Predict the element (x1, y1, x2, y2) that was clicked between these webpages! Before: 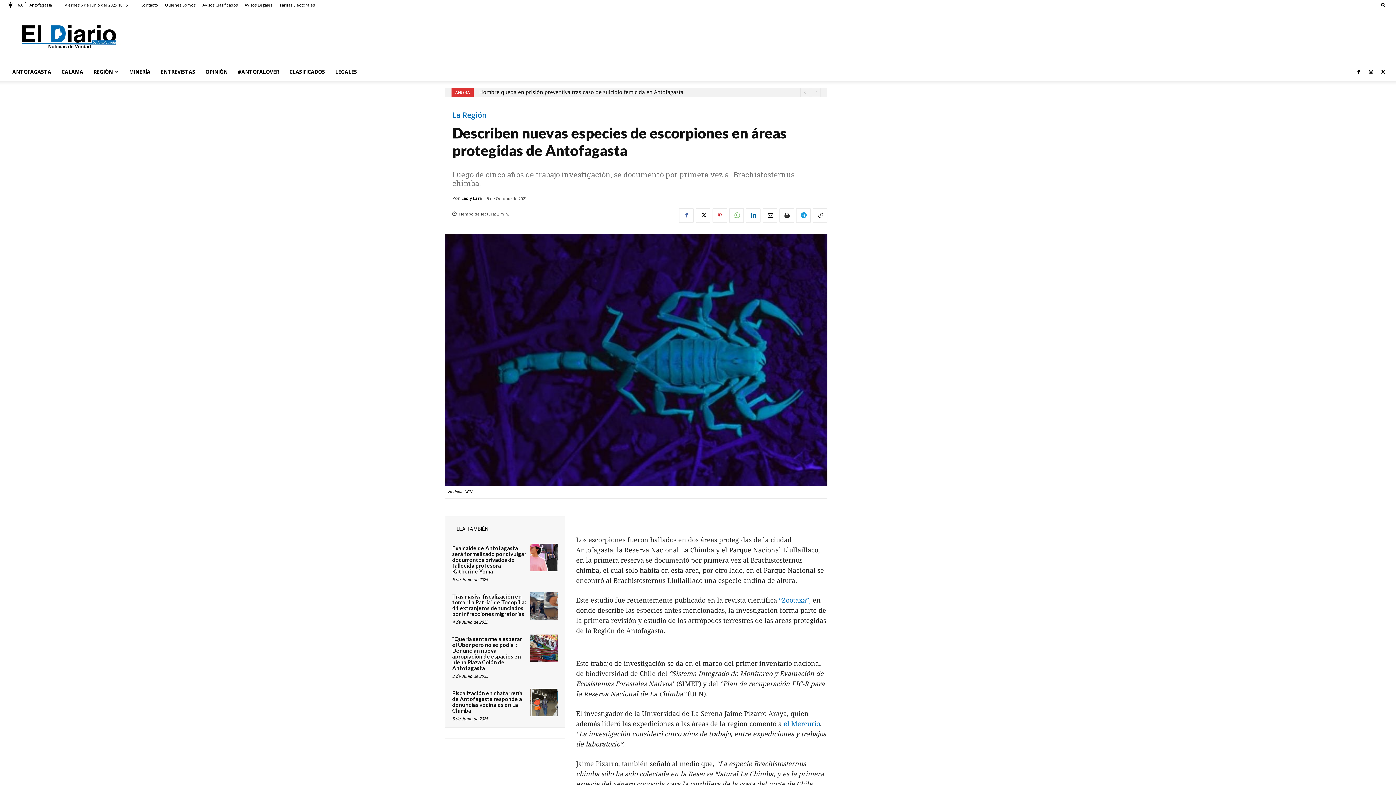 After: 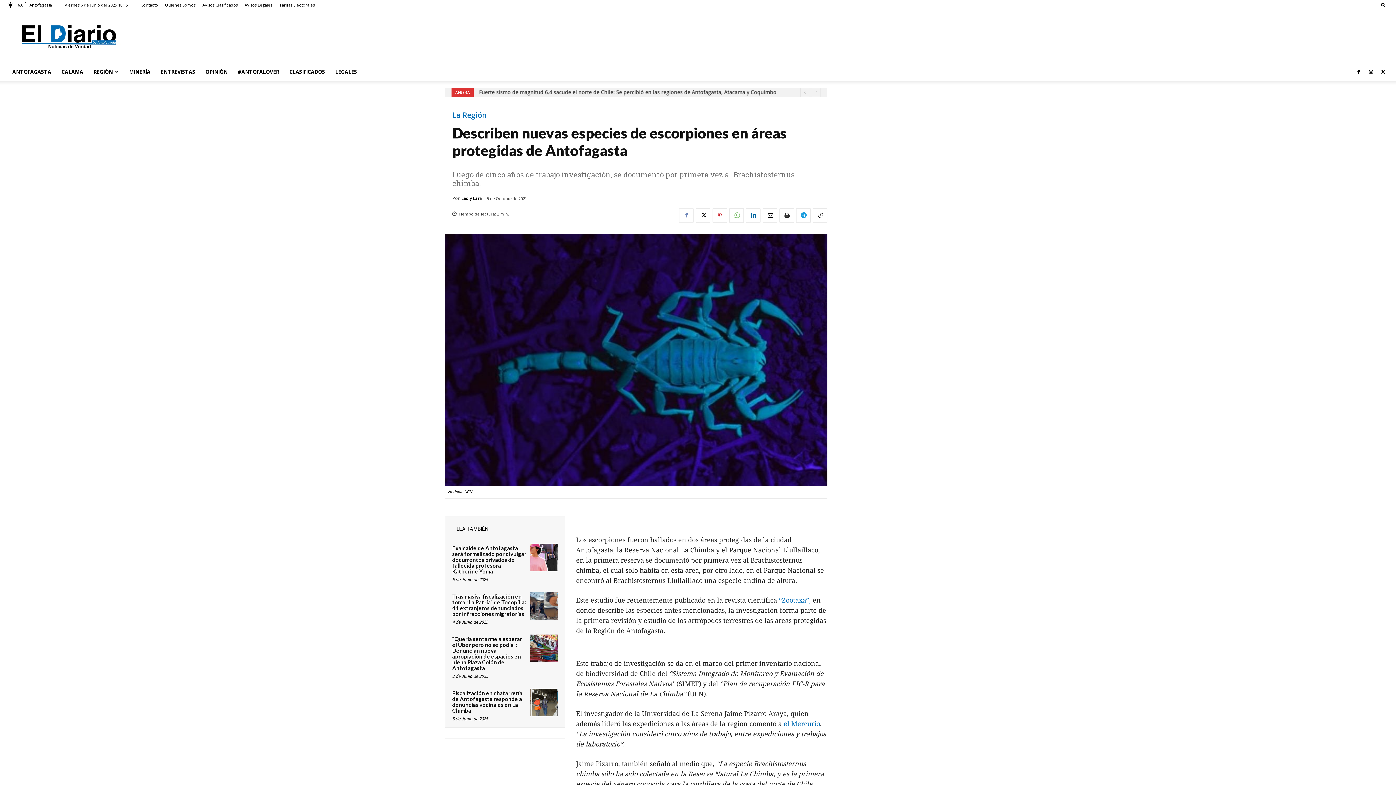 Action: bbox: (679, 208, 693, 222)